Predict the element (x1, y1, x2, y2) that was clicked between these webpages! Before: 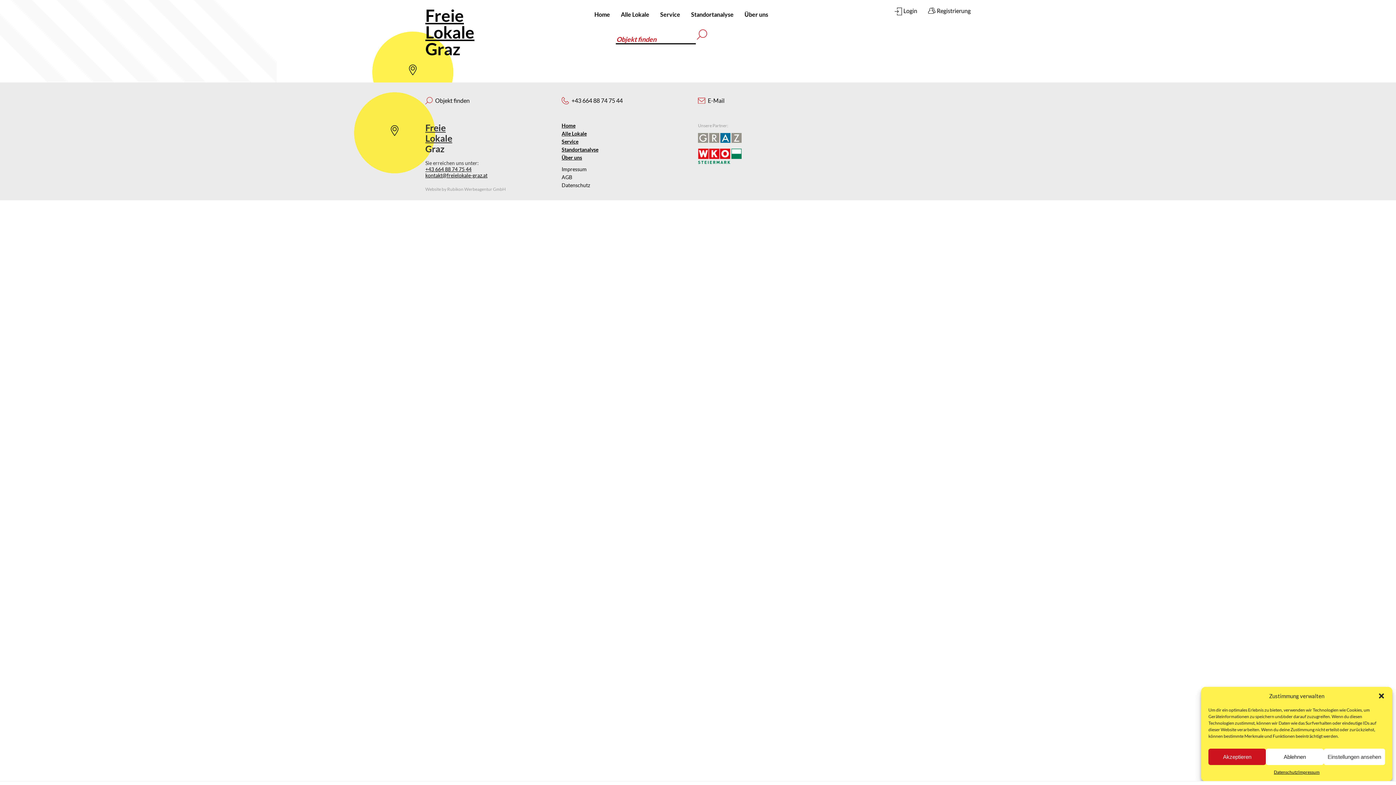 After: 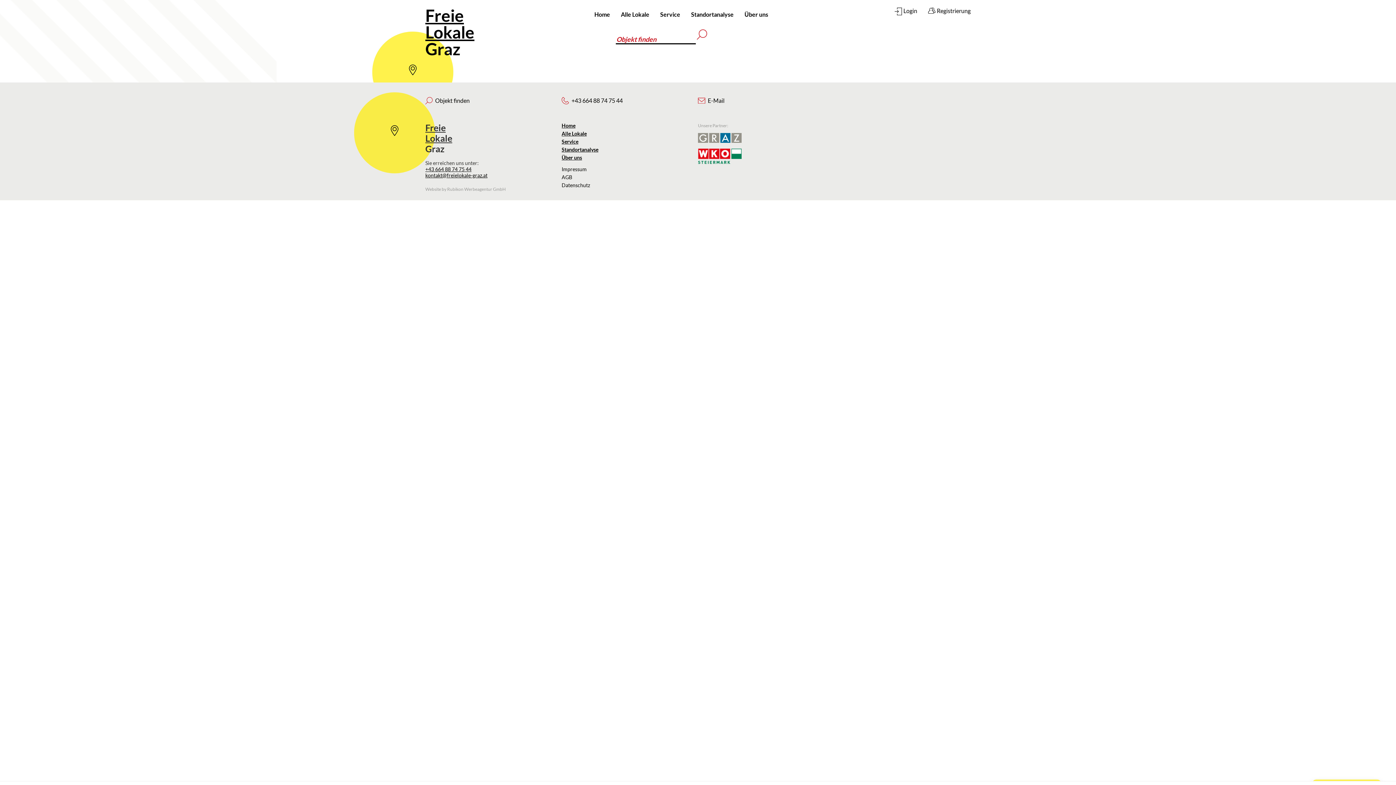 Action: bbox: (1266, 749, 1323, 765) label: Ablehnen